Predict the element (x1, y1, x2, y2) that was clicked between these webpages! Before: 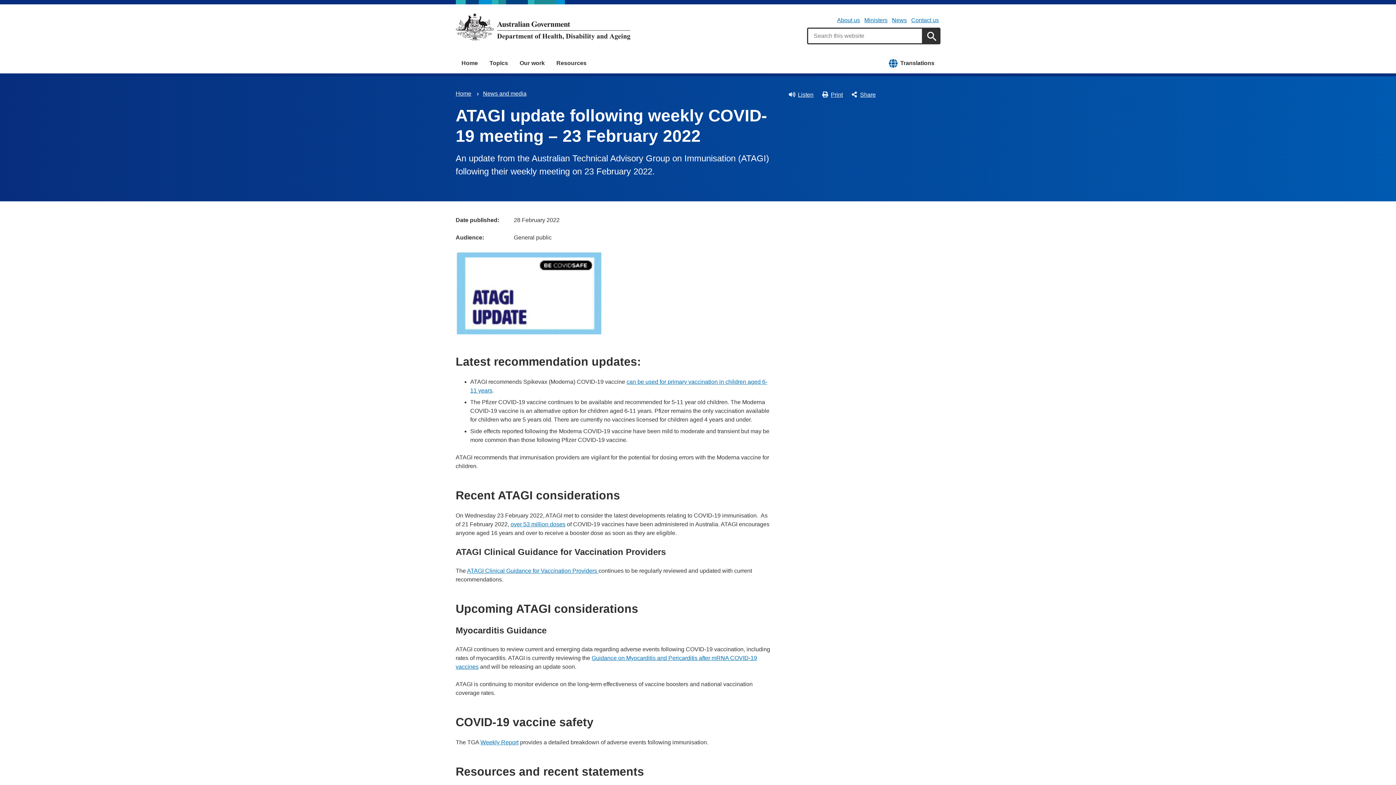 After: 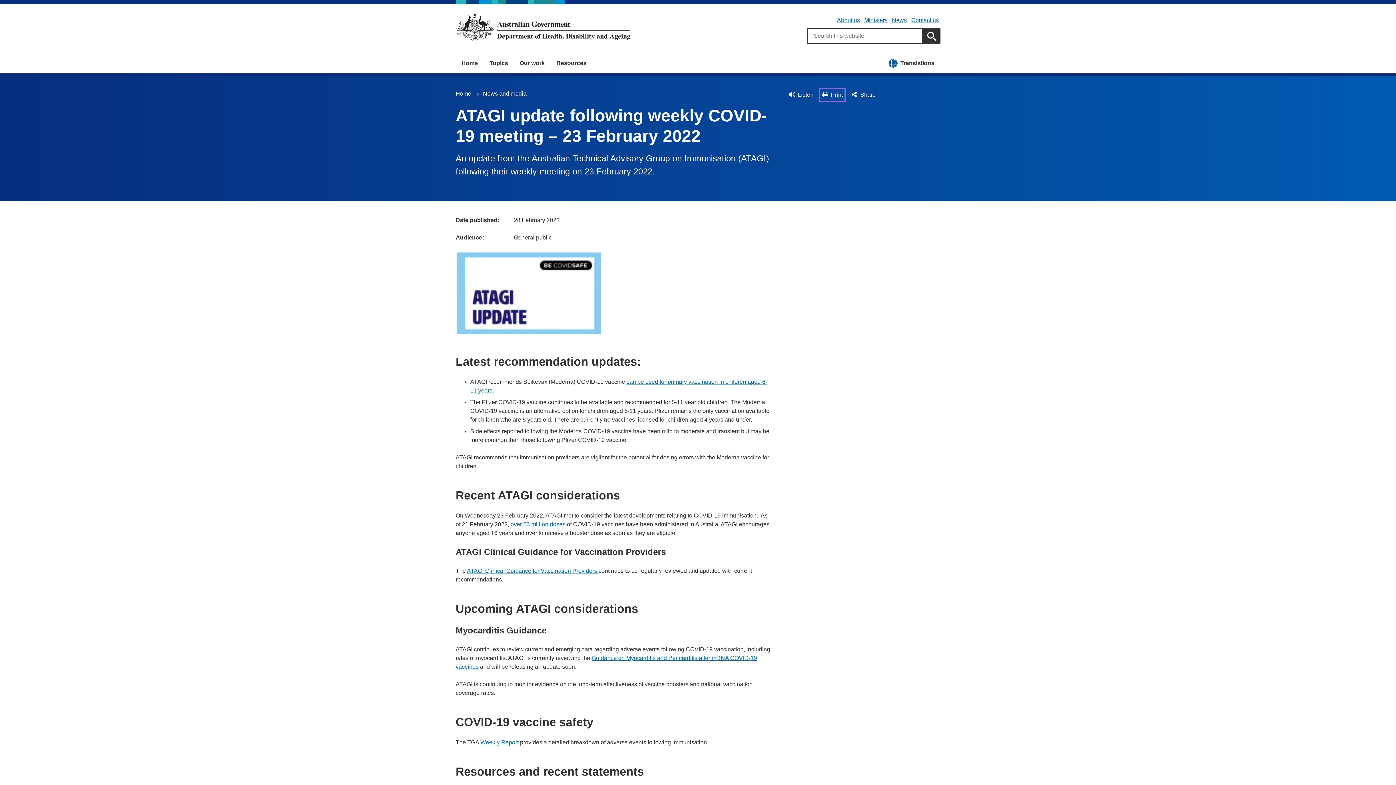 Action: label: Print bbox: (820, 89, 844, 100)